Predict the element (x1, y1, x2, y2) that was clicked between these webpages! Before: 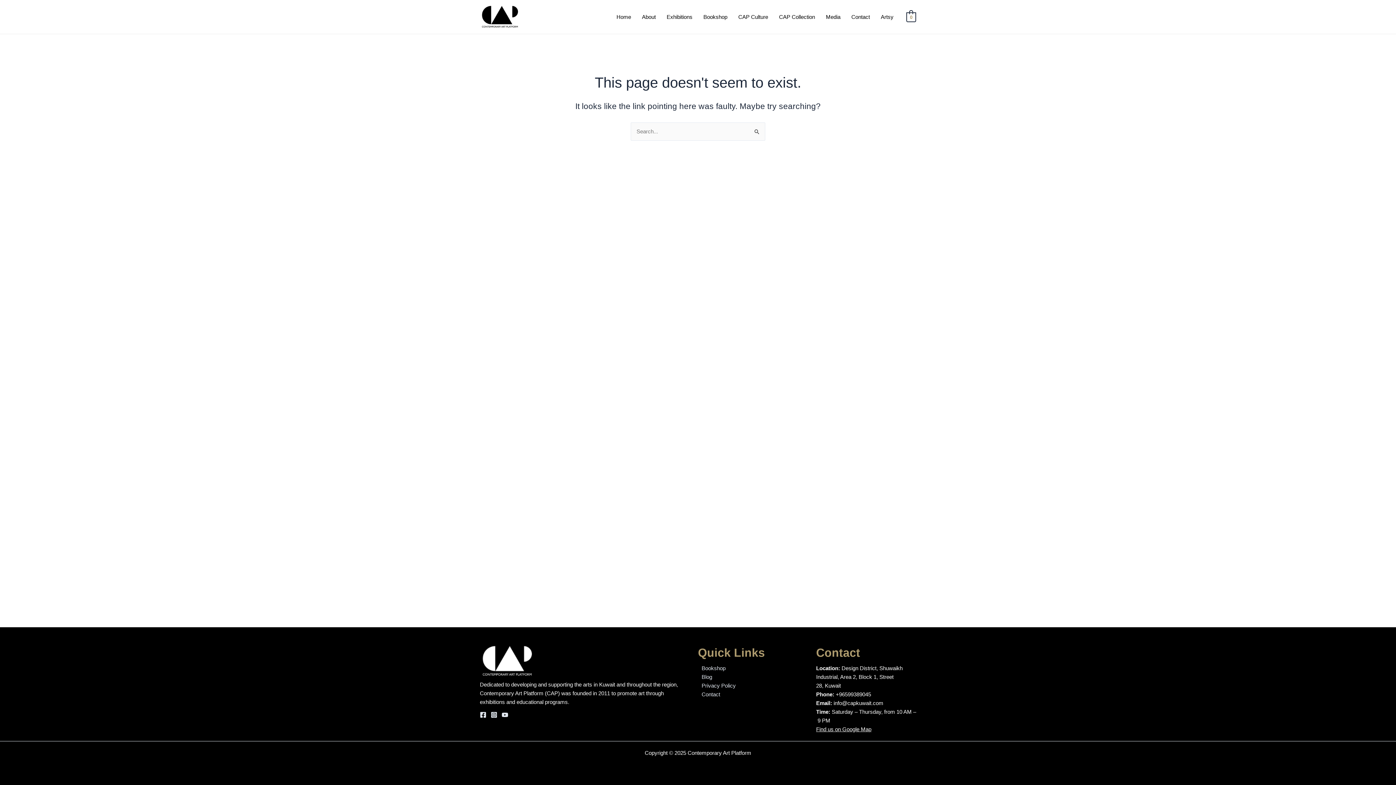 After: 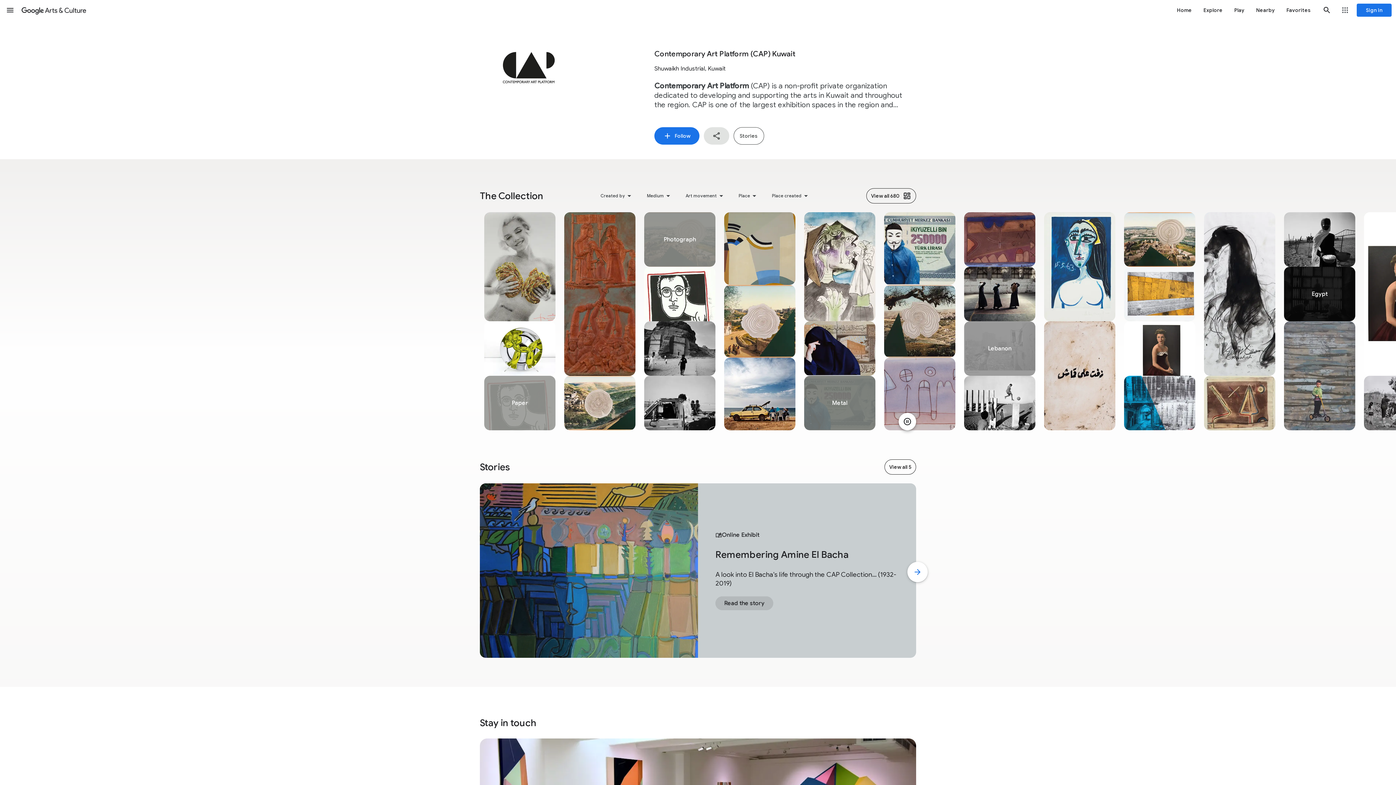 Action: label: CAP Collection bbox: (773, 2, 820, 31)